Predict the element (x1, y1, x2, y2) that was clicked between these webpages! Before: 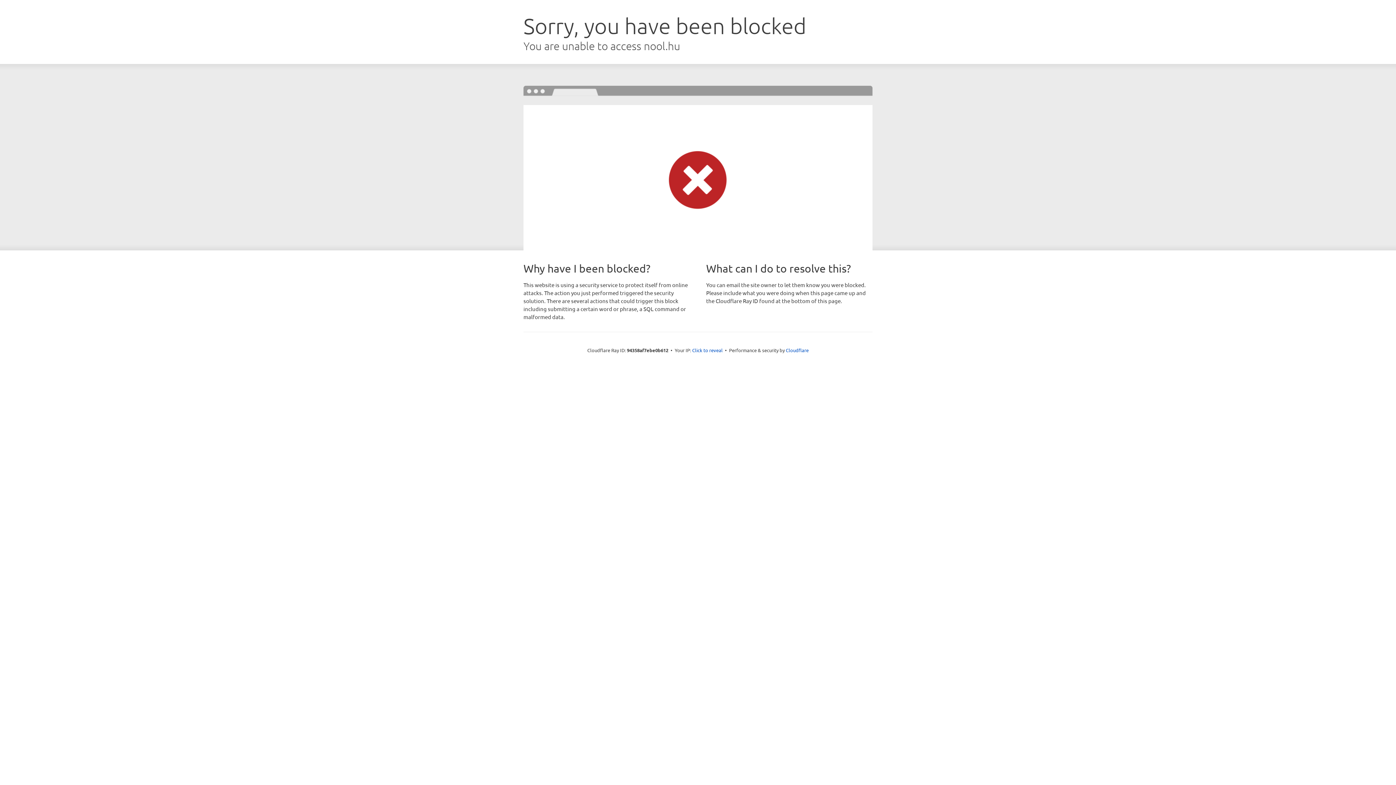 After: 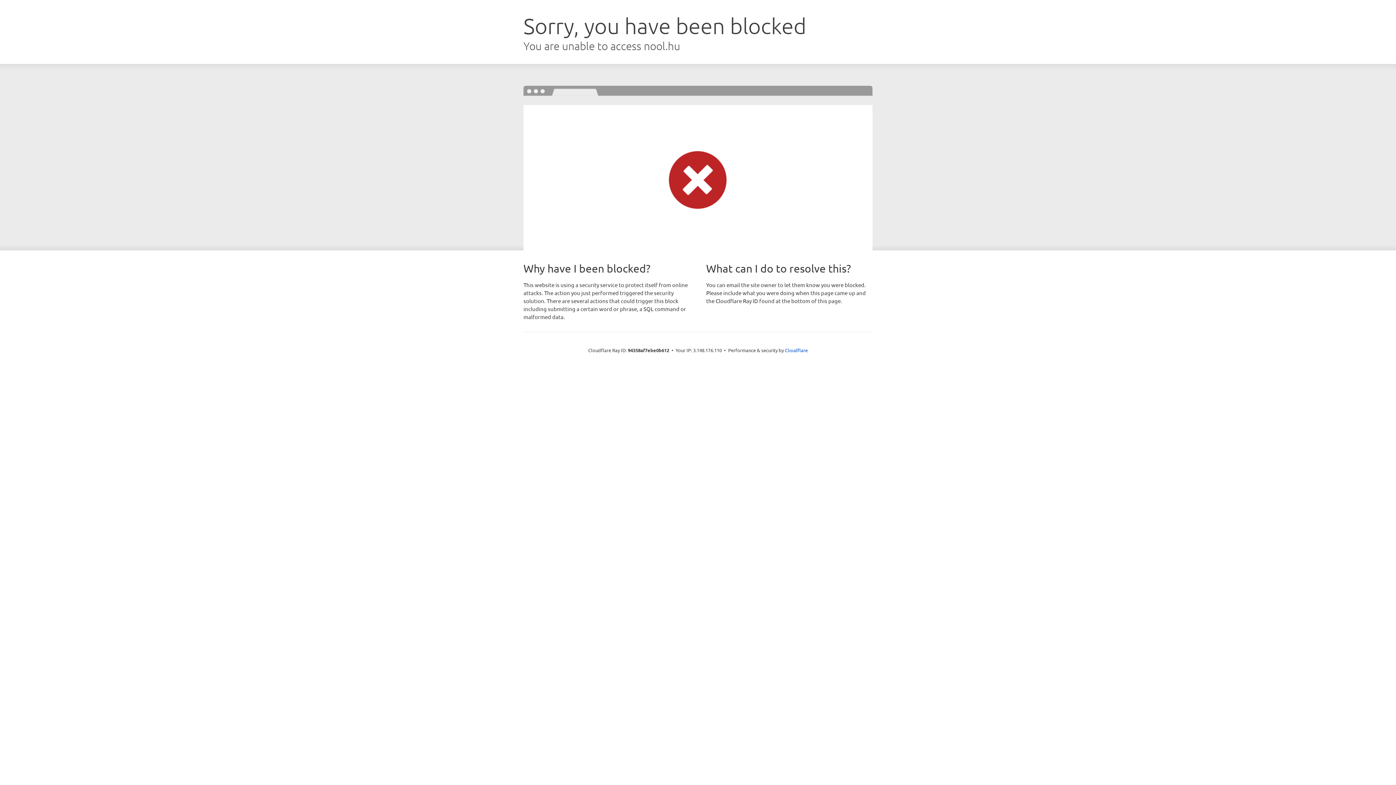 Action: bbox: (692, 346, 722, 353) label: Click to reveal